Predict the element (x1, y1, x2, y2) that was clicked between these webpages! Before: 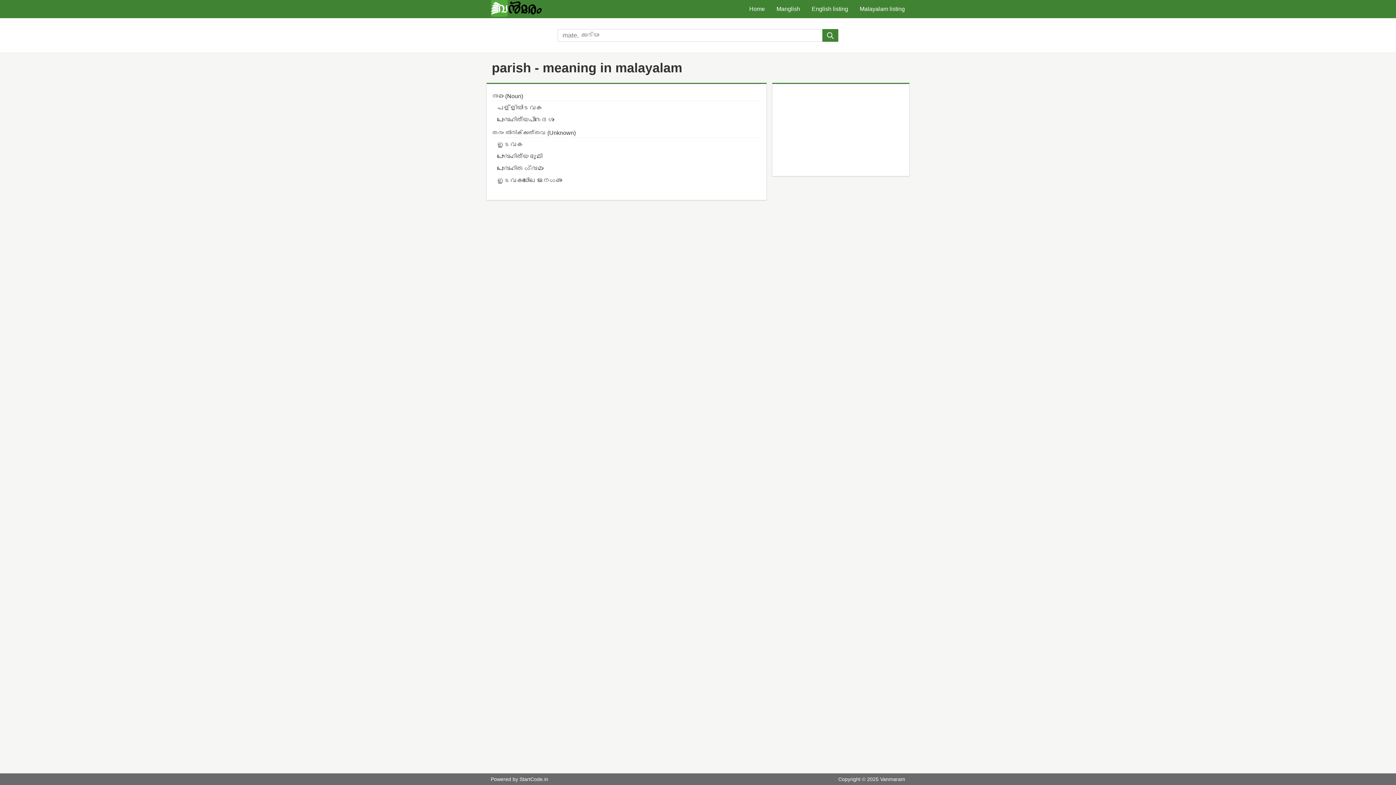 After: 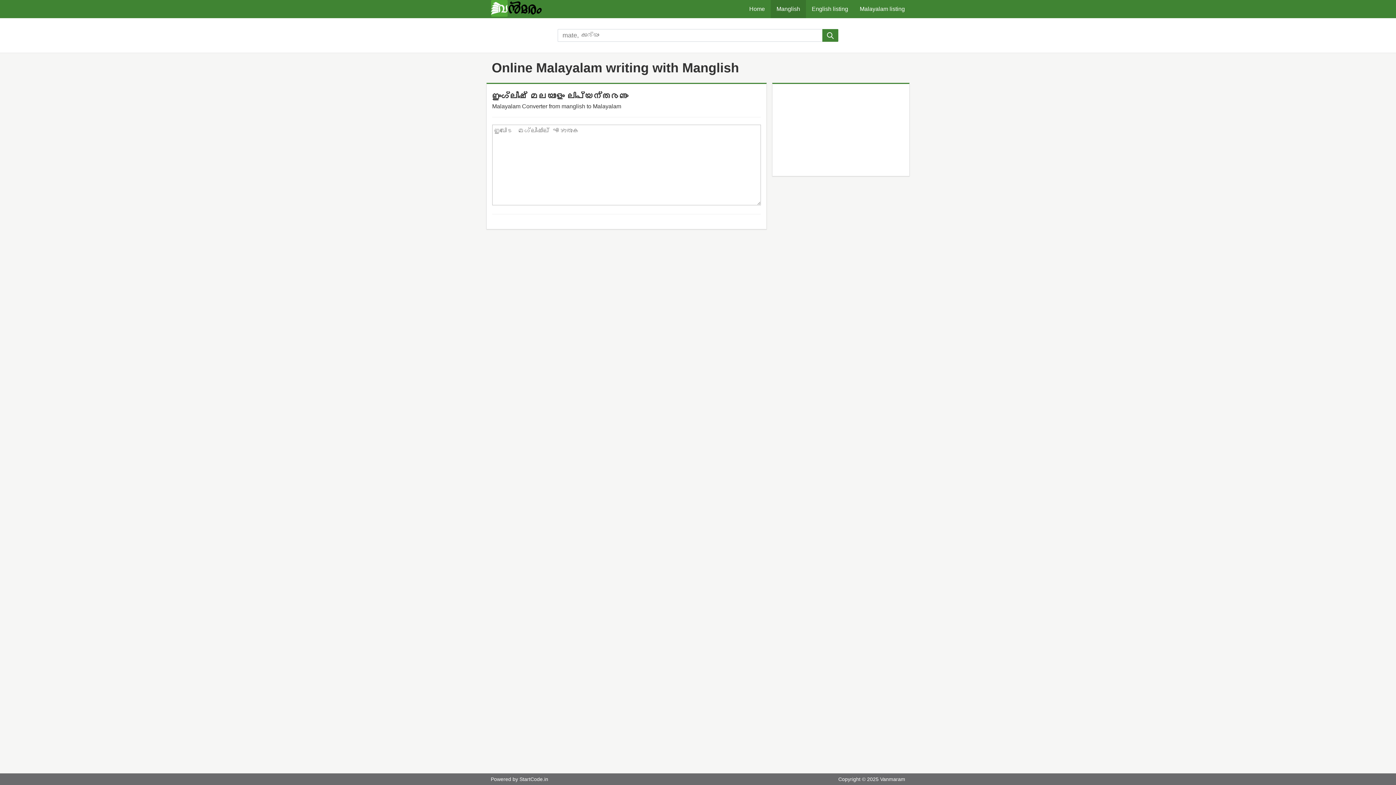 Action: label: Manglish bbox: (770, 0, 806, 18)